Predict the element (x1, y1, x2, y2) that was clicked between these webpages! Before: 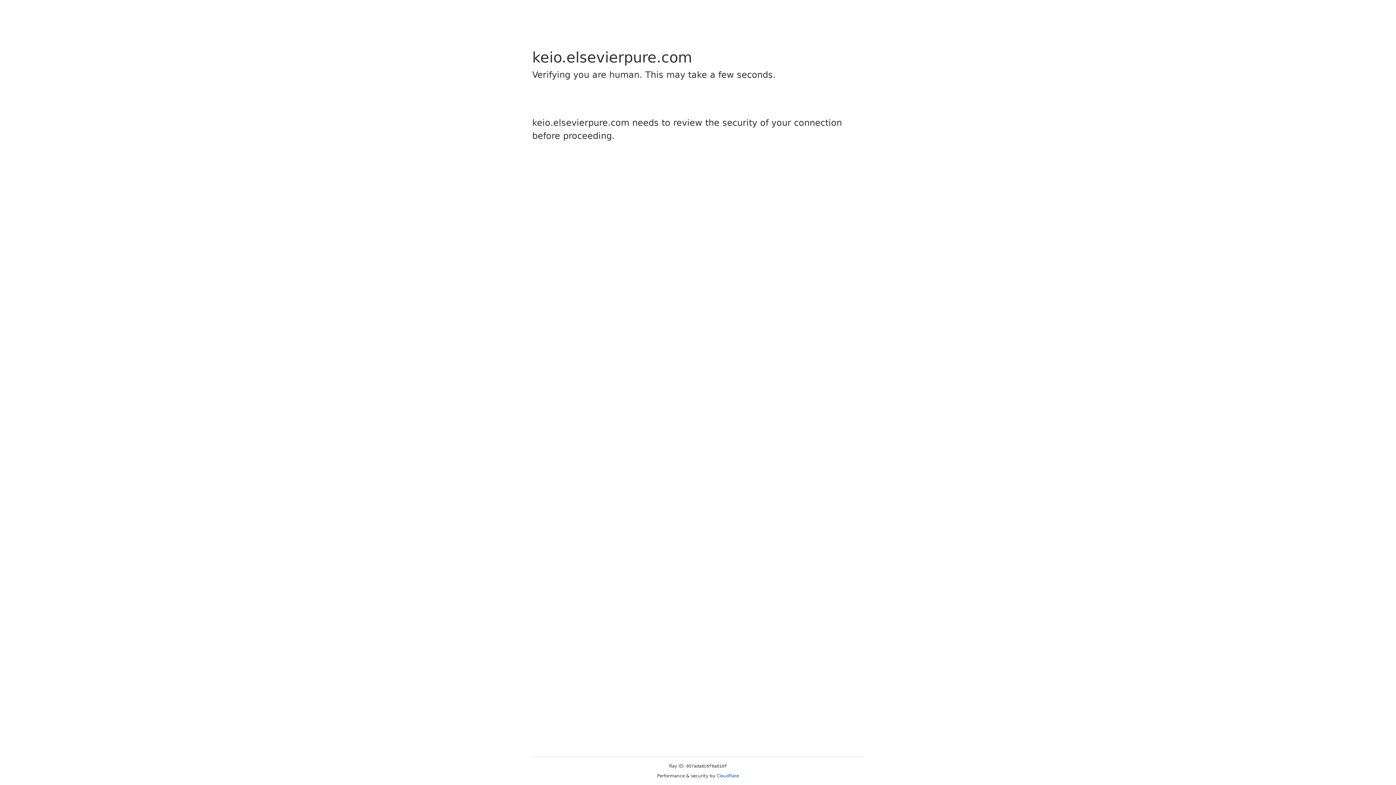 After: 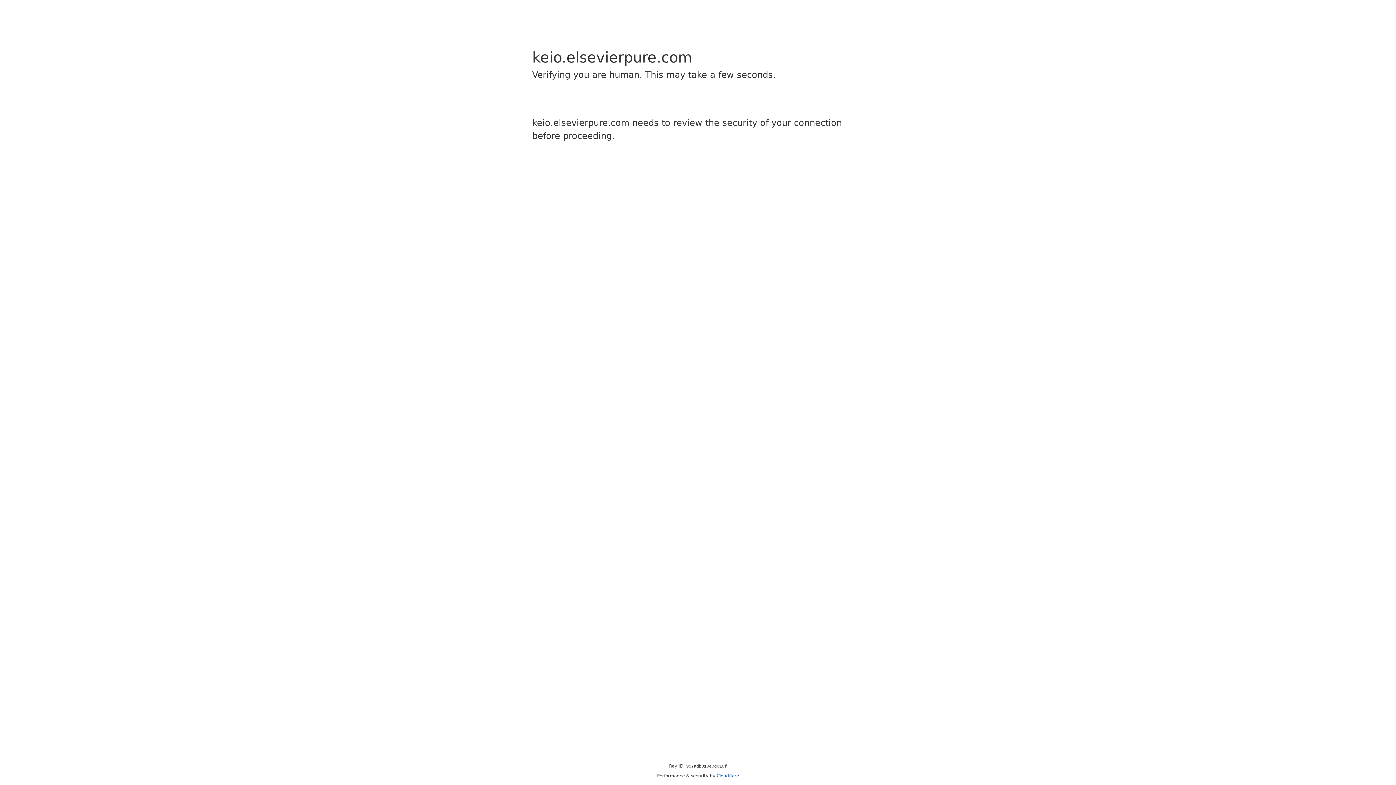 Action: bbox: (716, 773, 739, 778) label: Cloudflare